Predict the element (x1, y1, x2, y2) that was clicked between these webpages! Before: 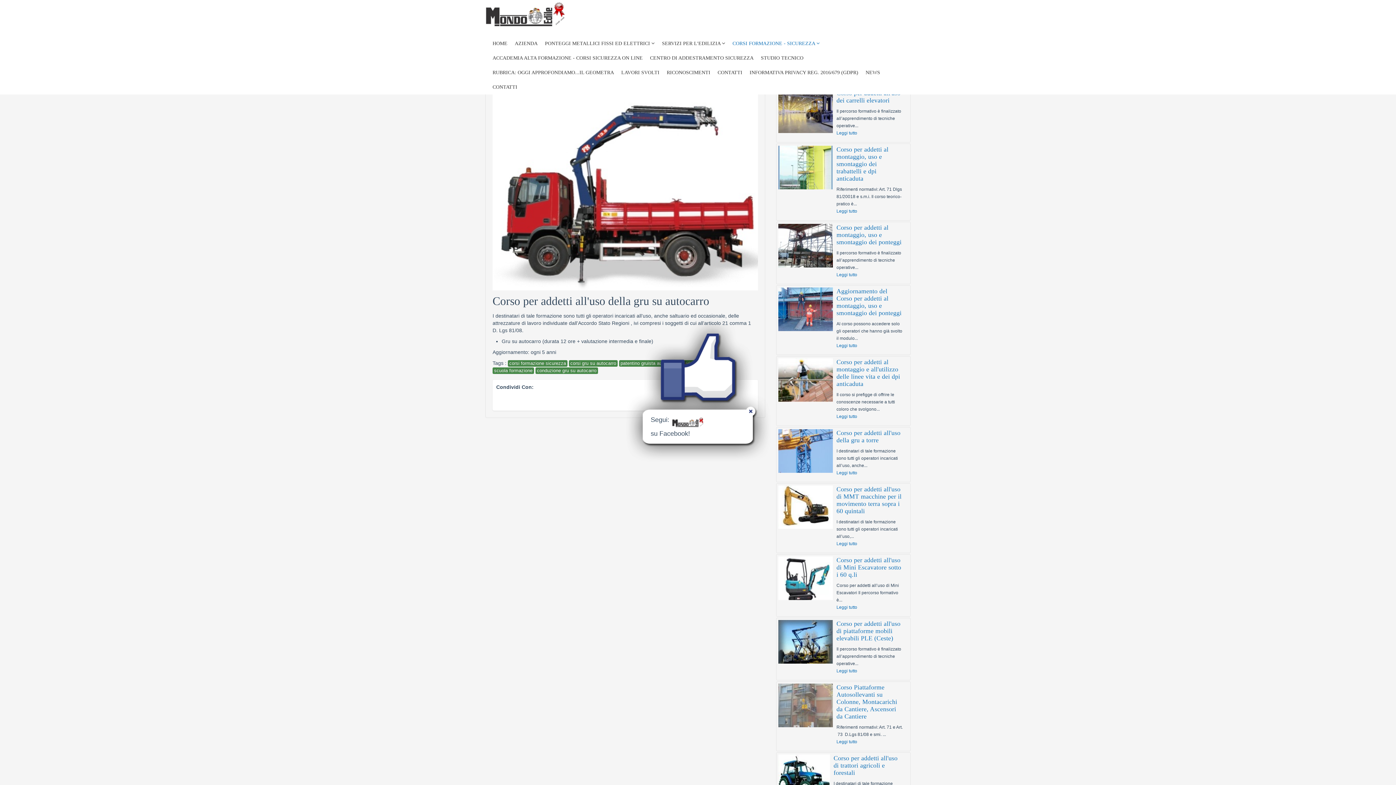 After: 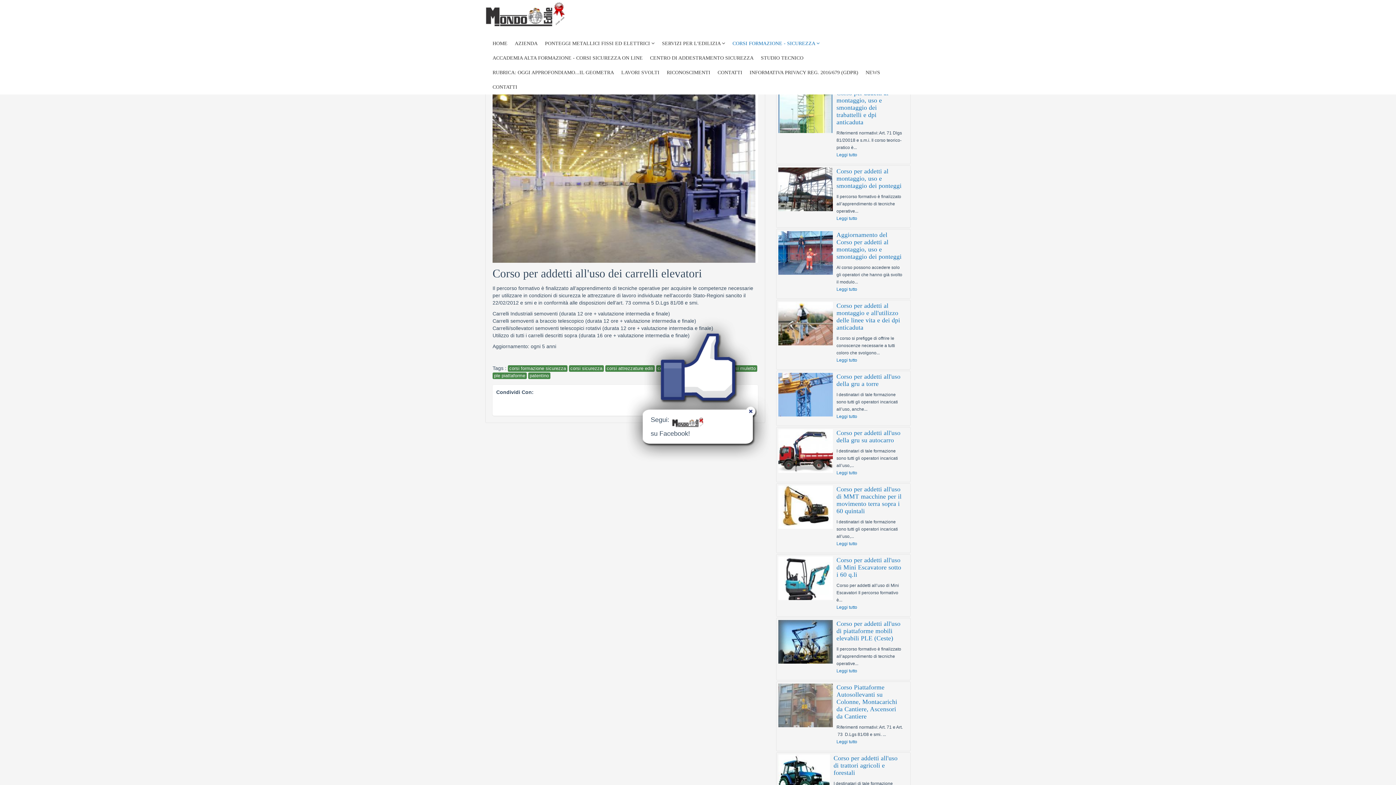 Action: bbox: (836, 130, 857, 135) label: Leggi tutto